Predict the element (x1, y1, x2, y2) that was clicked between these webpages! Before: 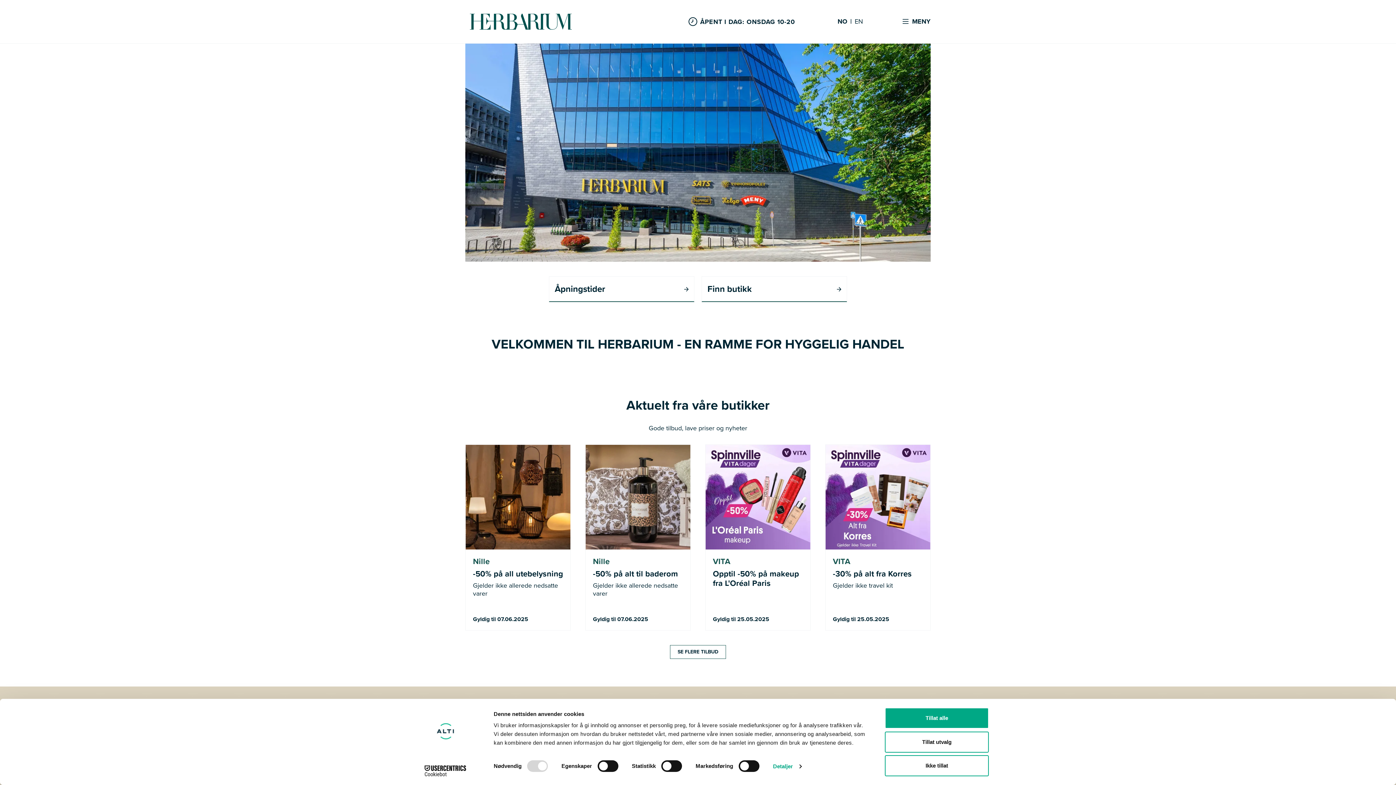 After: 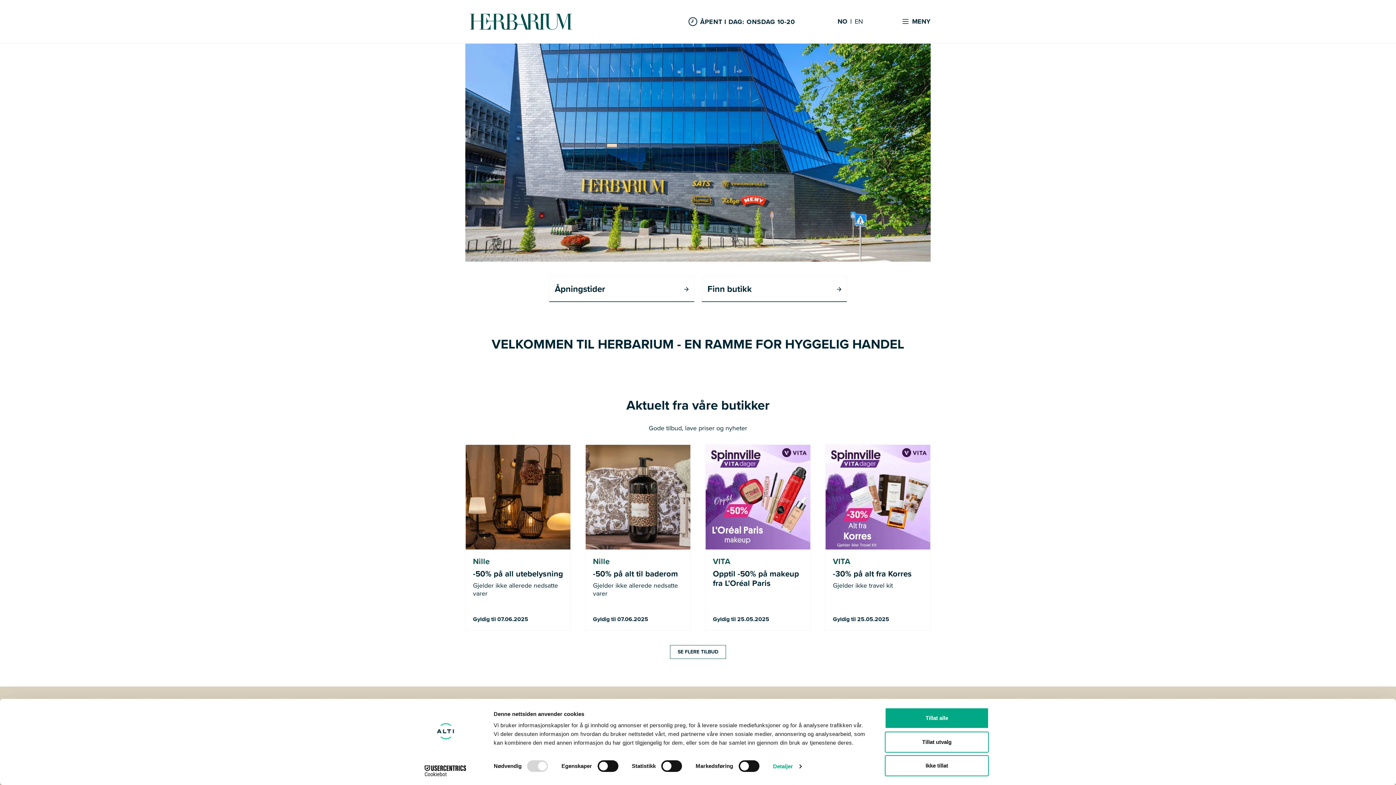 Action: label: NO bbox: (837, 18, 854, 25)